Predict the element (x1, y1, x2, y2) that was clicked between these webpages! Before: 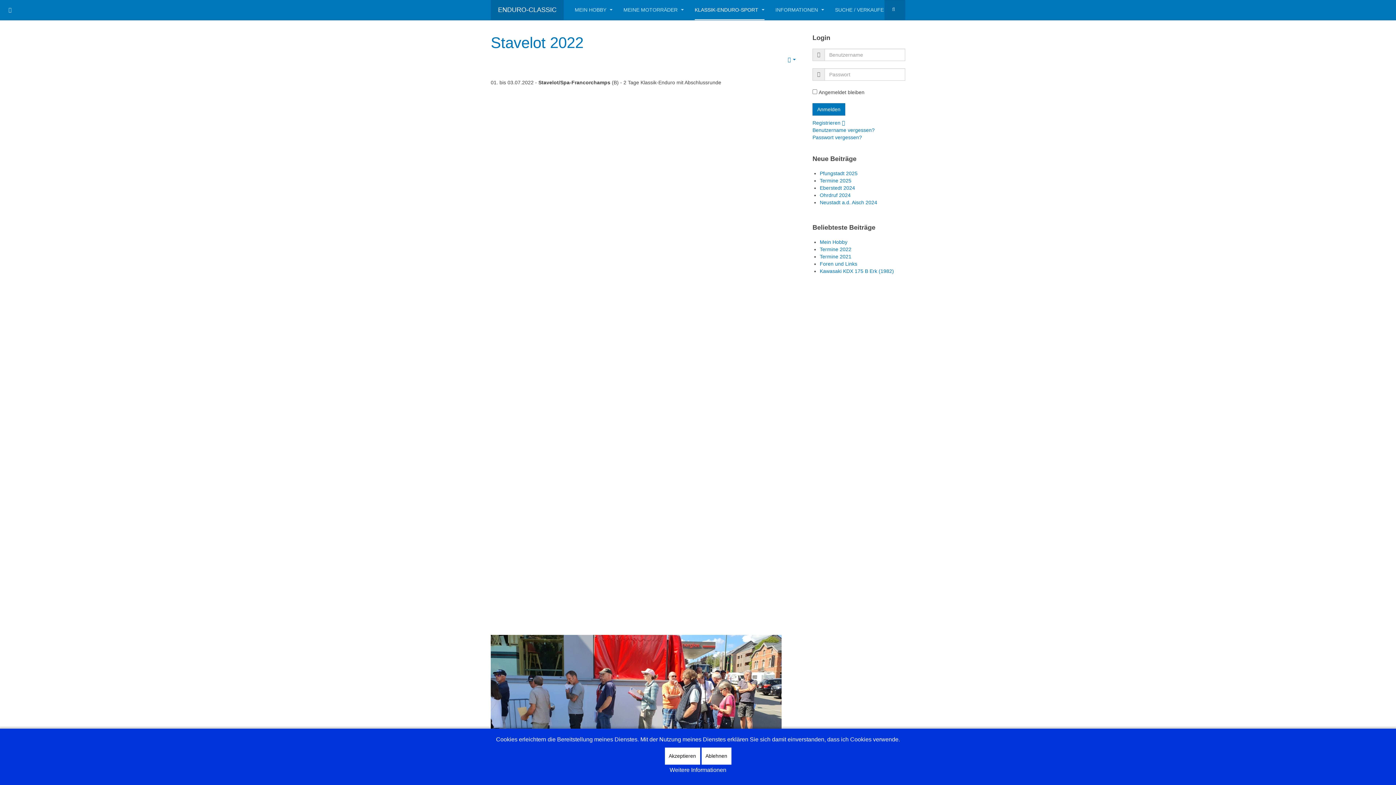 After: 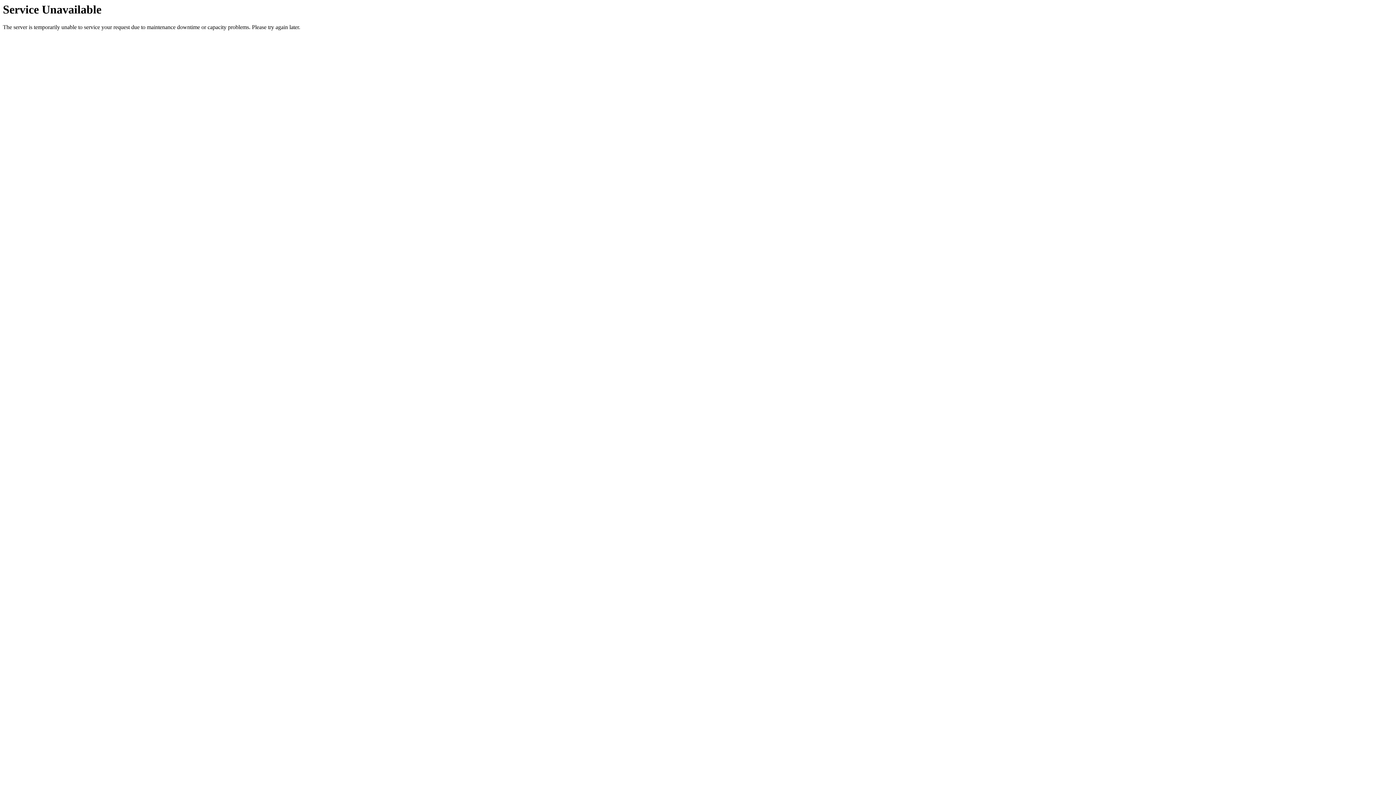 Action: label: Kawasaki KDX 175 B Erk (1982) bbox: (820, 268, 894, 274)